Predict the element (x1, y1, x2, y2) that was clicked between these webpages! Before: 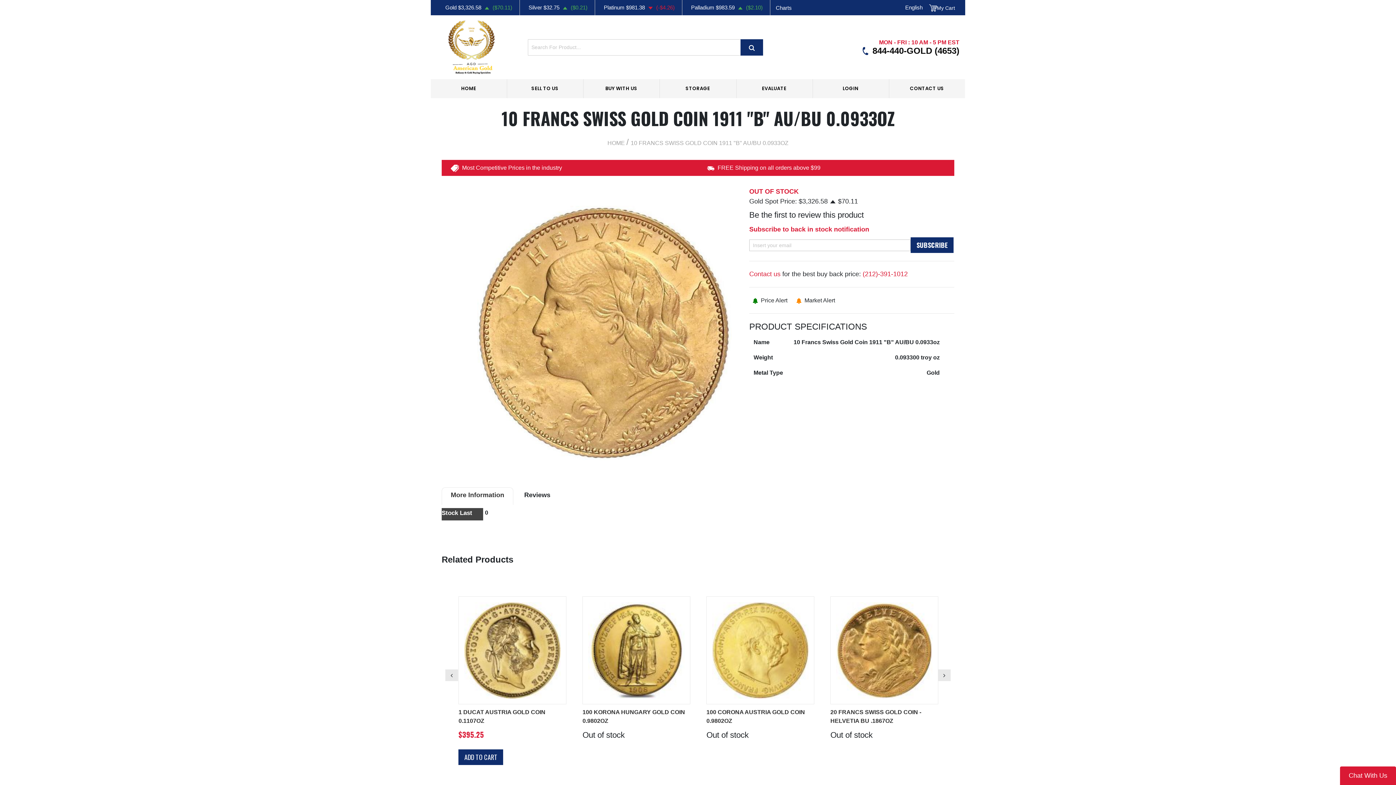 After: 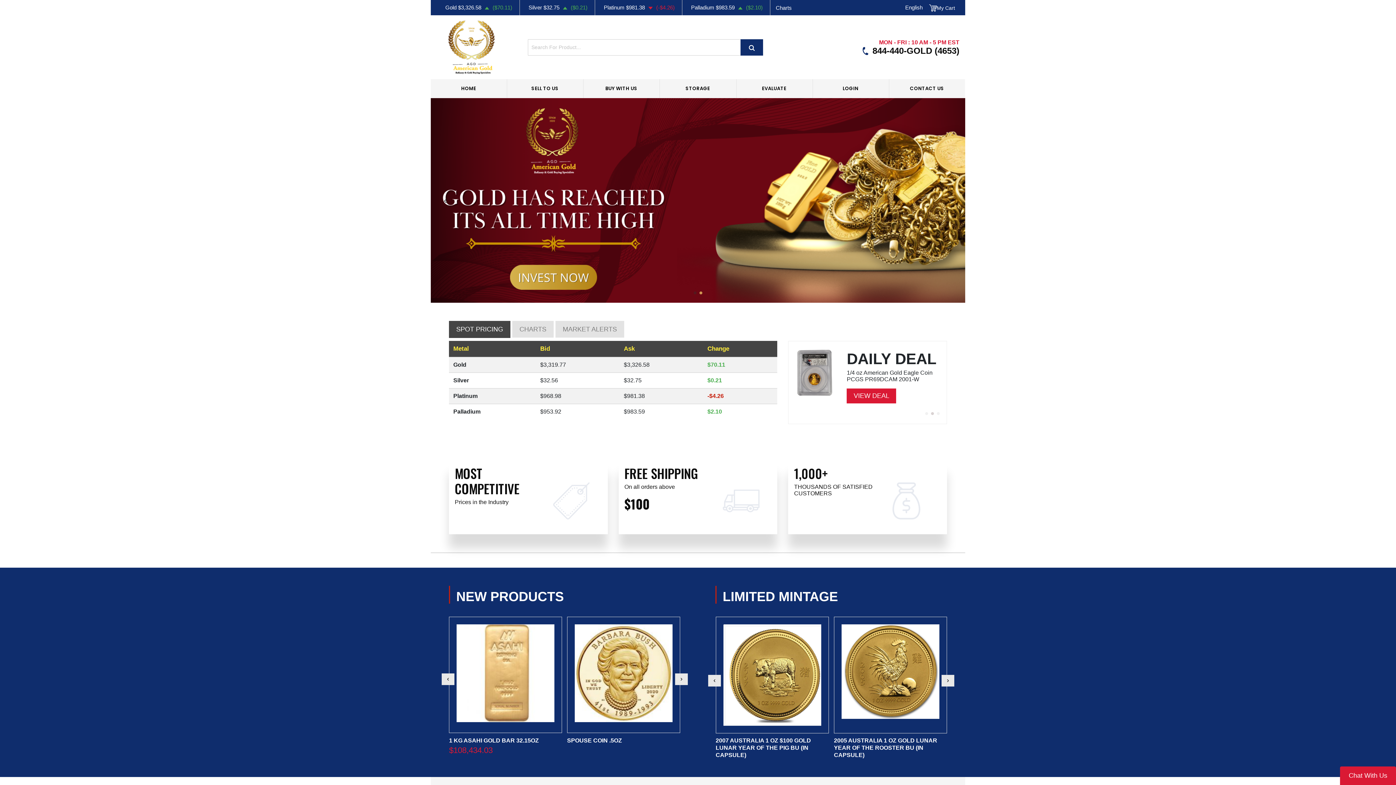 Action: label: HOME bbox: (607, 140, 625, 146)